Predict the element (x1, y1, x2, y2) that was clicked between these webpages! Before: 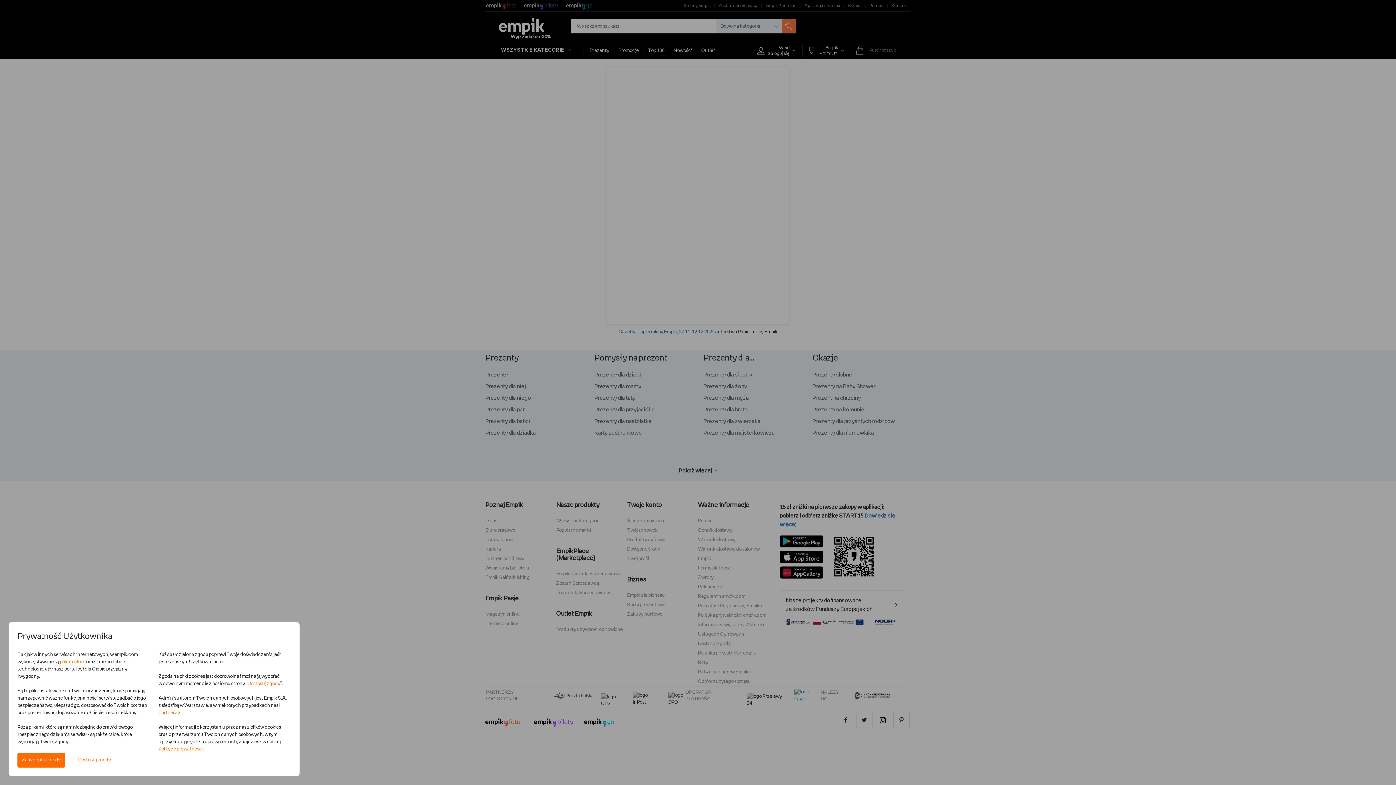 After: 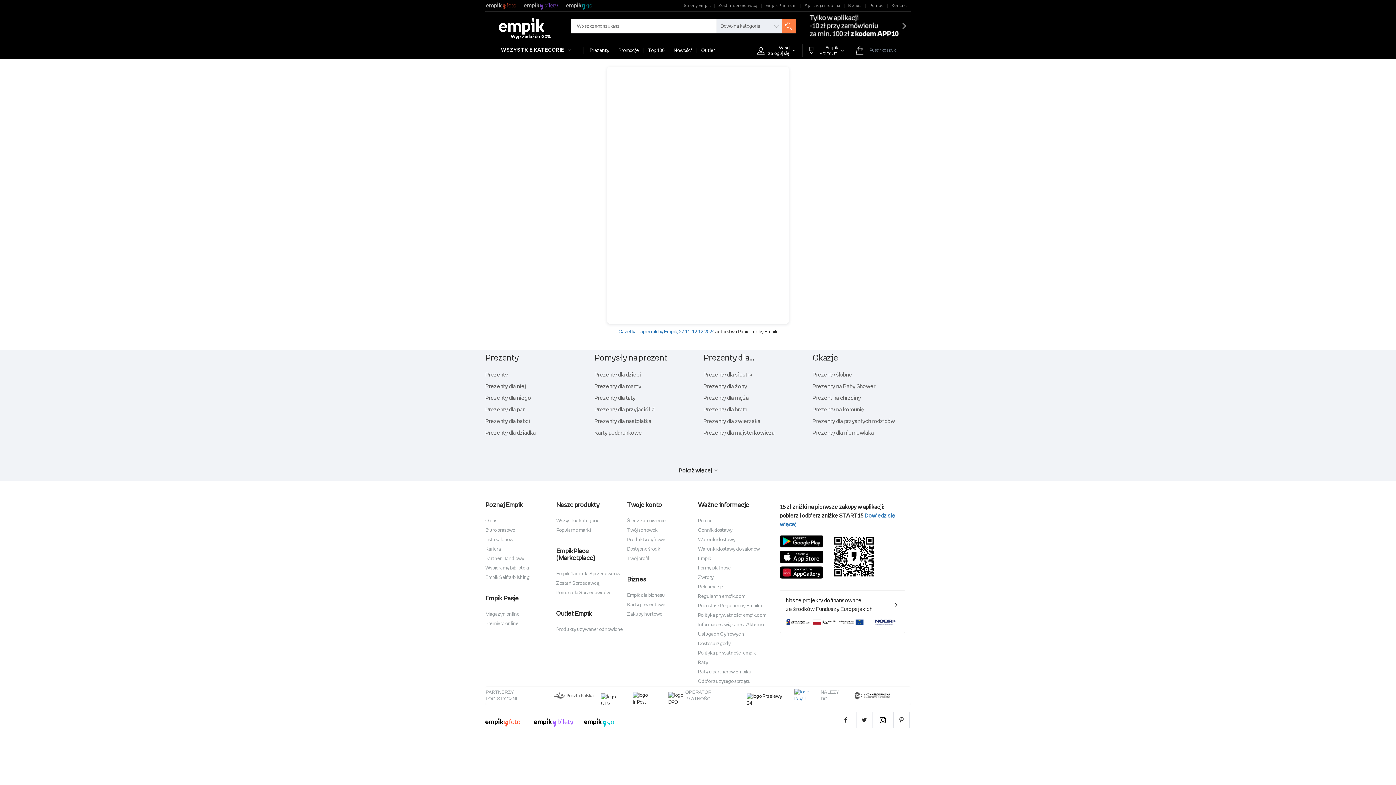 Action: bbox: (17, 753, 65, 768) label: Zaakceptuj zgody